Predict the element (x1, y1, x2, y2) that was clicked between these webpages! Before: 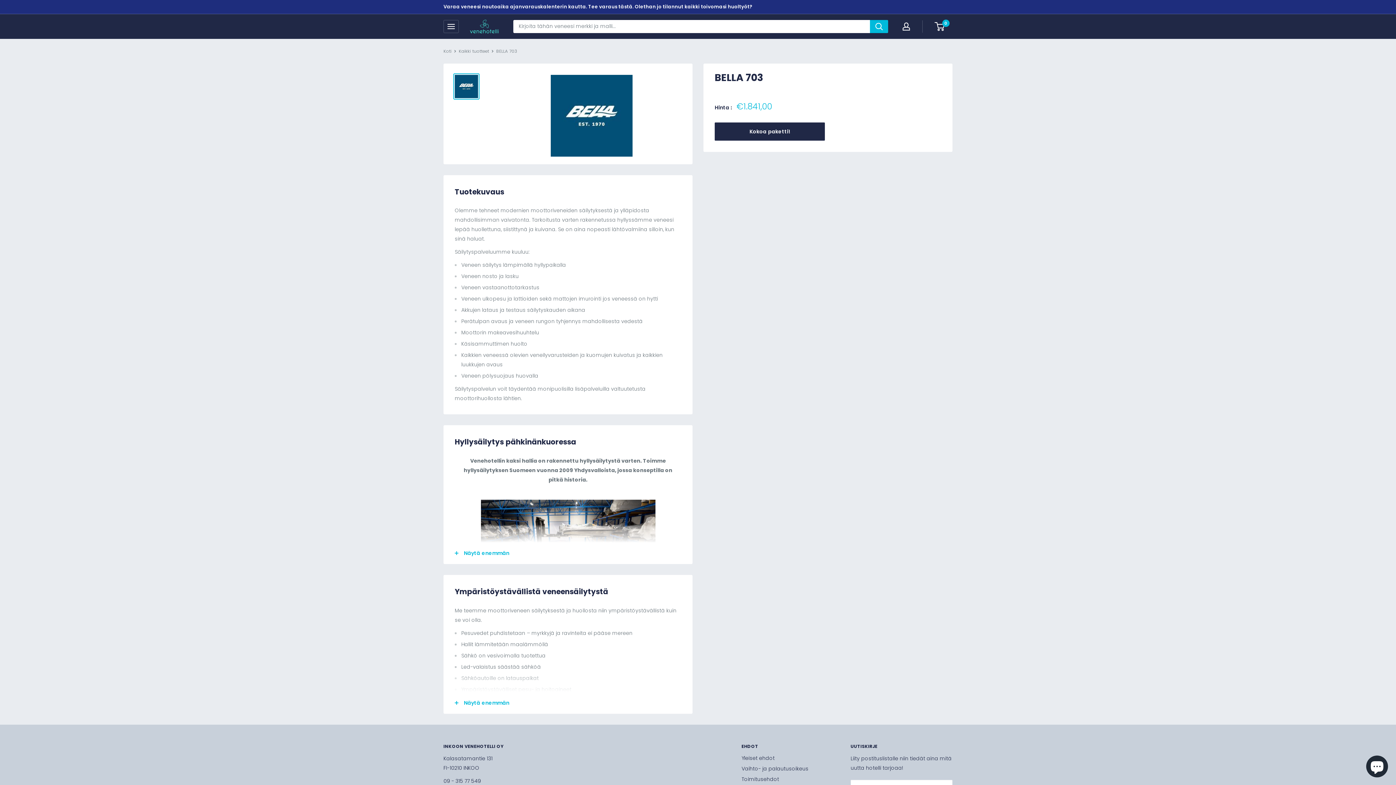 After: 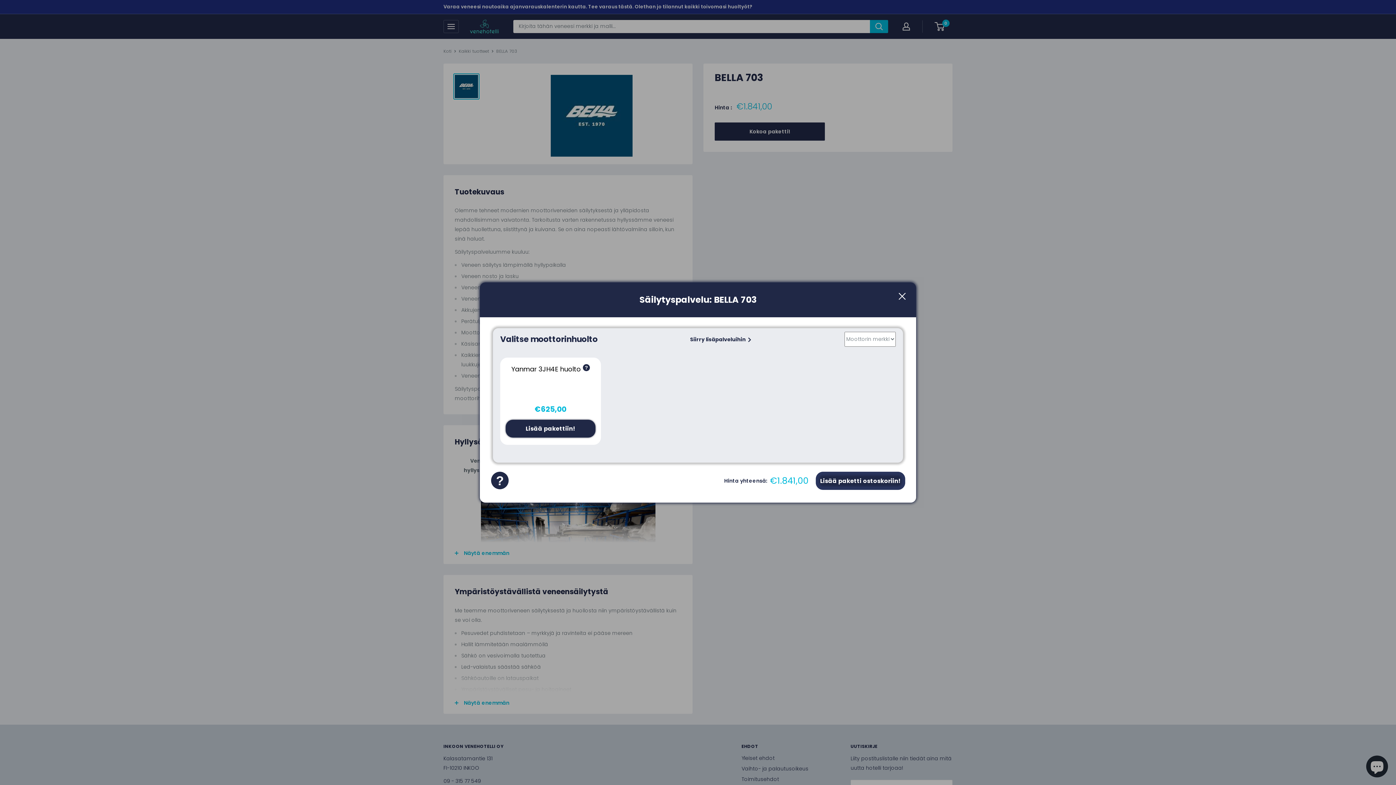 Action: bbox: (714, 122, 824, 140) label: Kokoa paketti!